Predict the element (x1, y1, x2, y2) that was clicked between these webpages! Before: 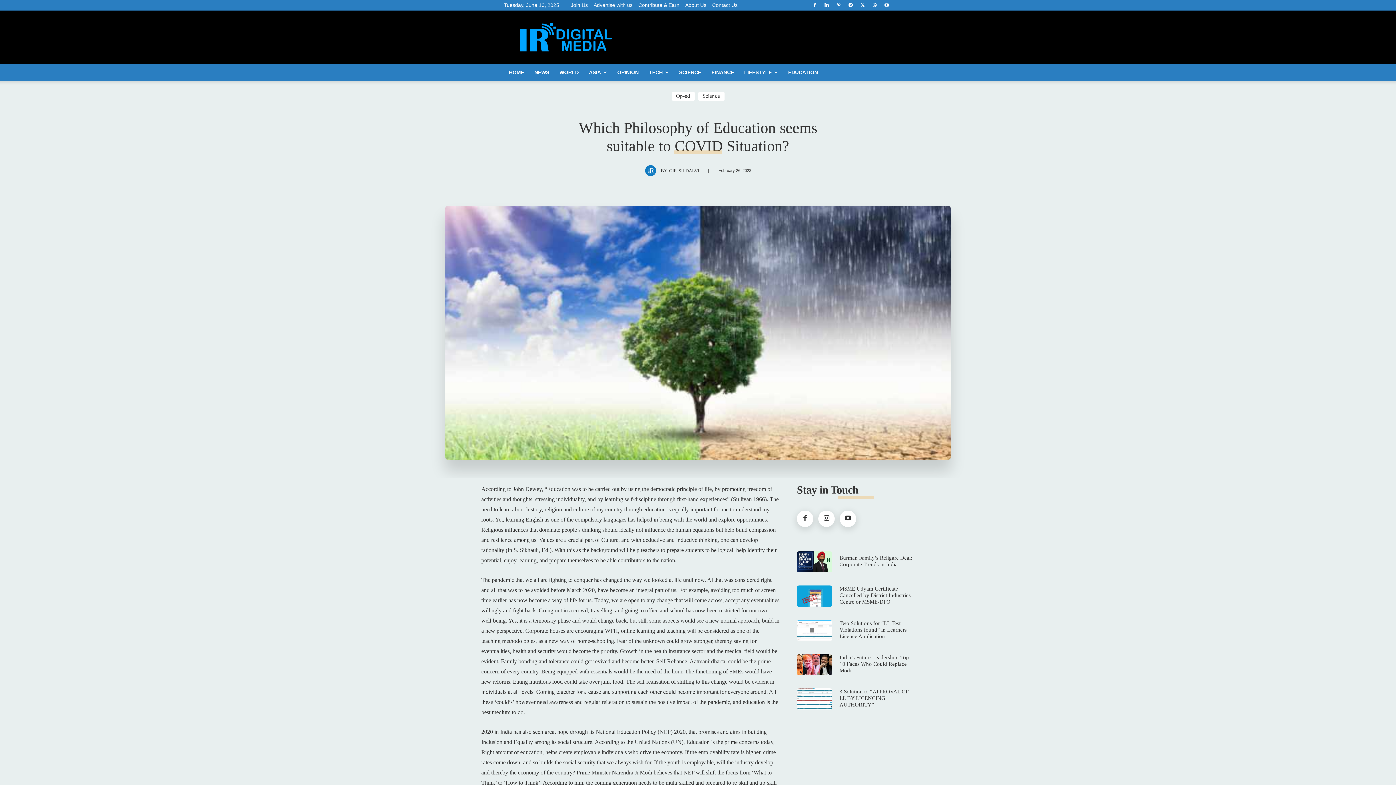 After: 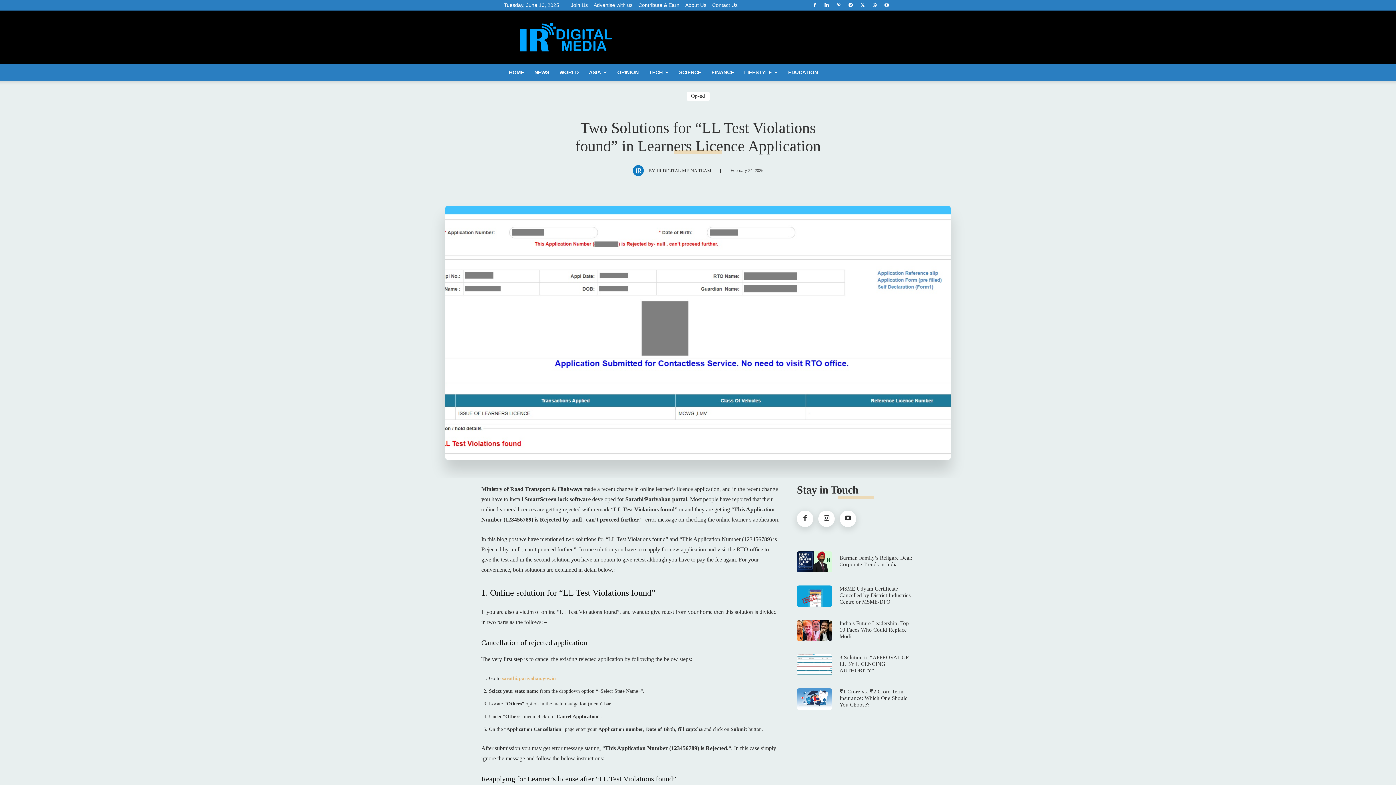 Action: bbox: (797, 718, 832, 739)